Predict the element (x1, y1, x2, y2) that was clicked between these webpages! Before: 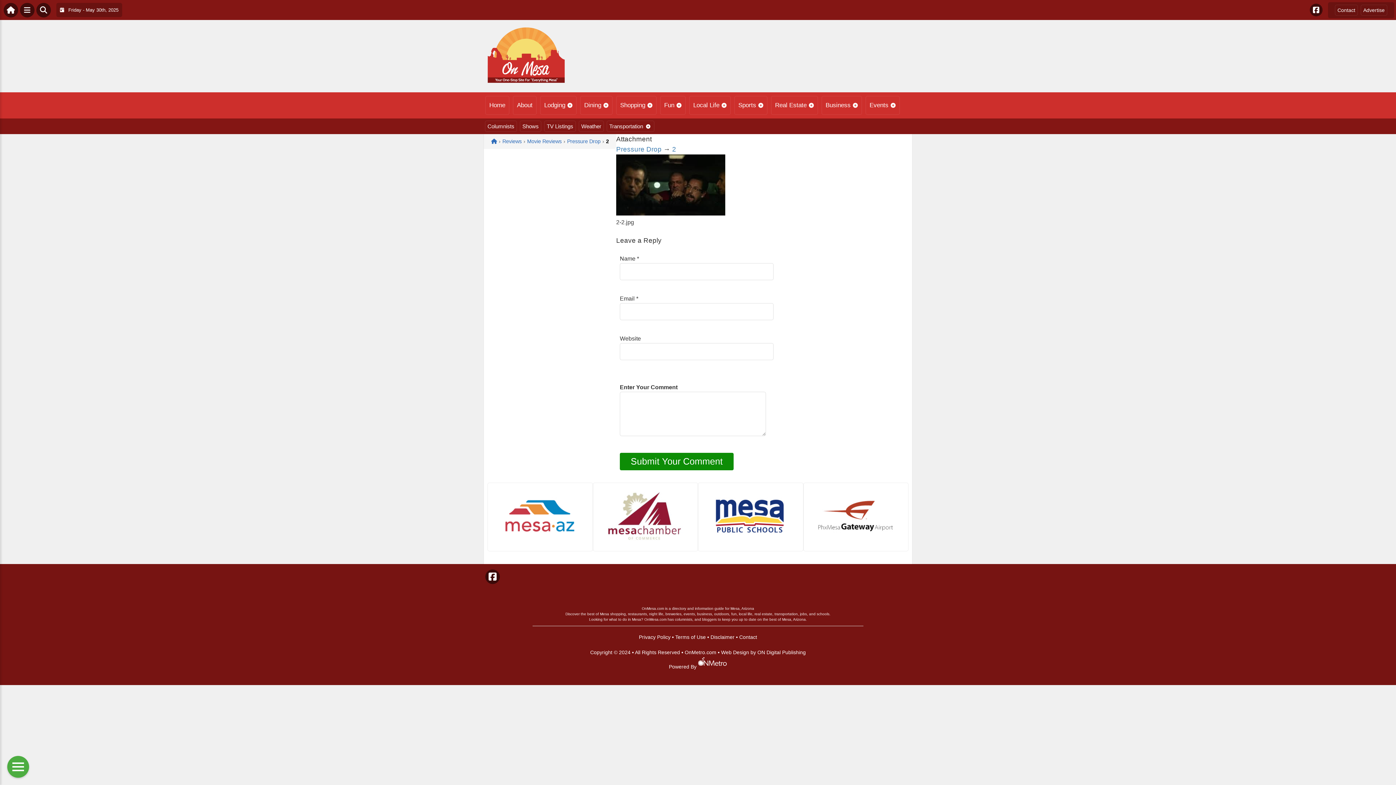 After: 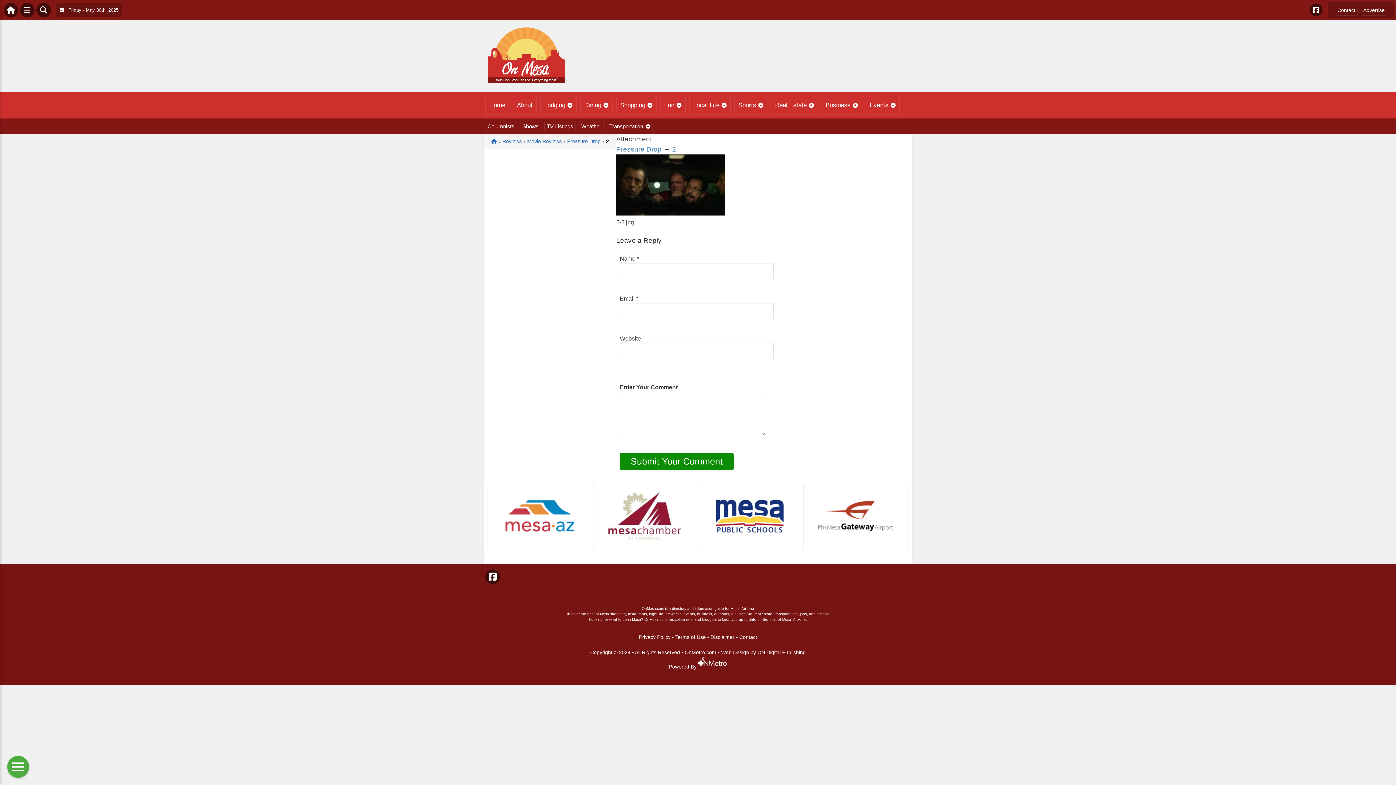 Action: bbox: (499, 543, 580, 549)